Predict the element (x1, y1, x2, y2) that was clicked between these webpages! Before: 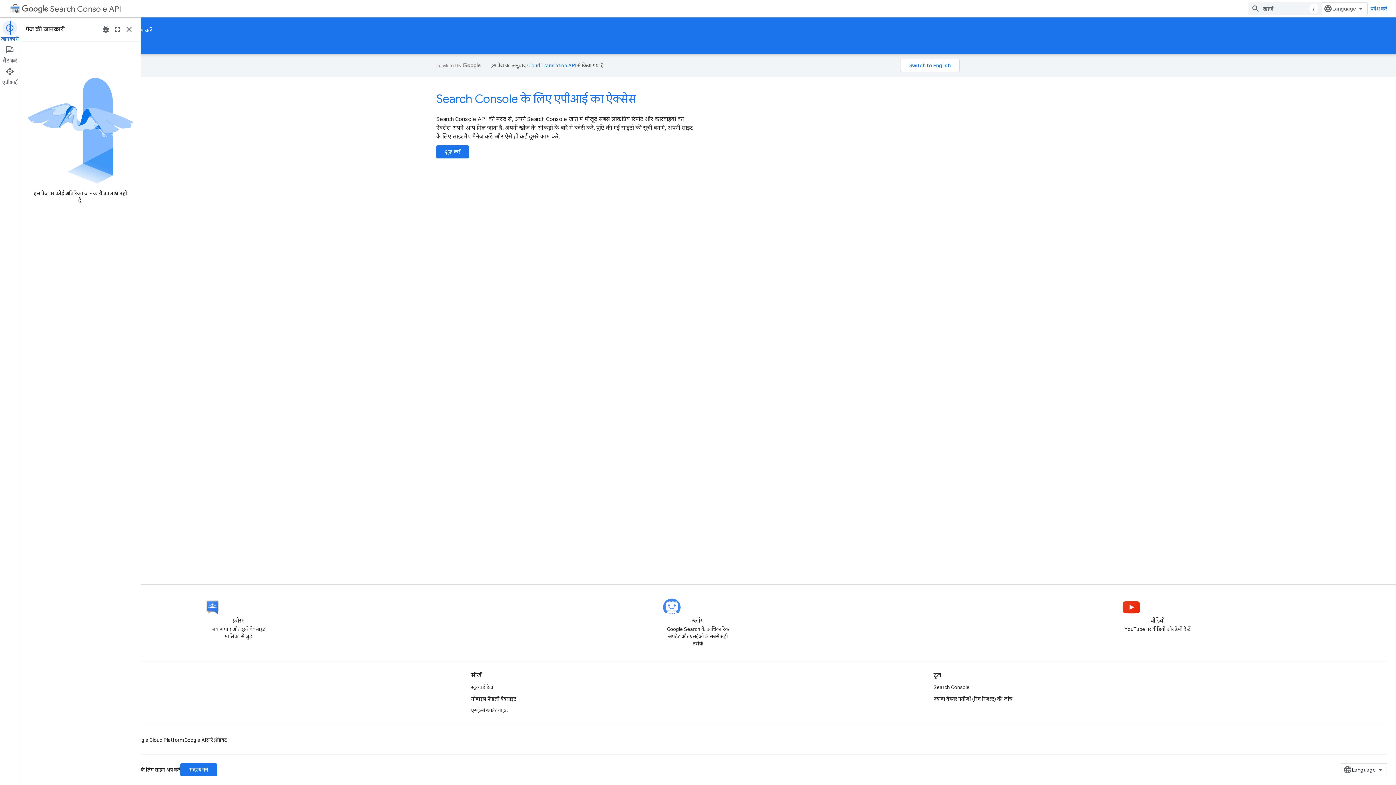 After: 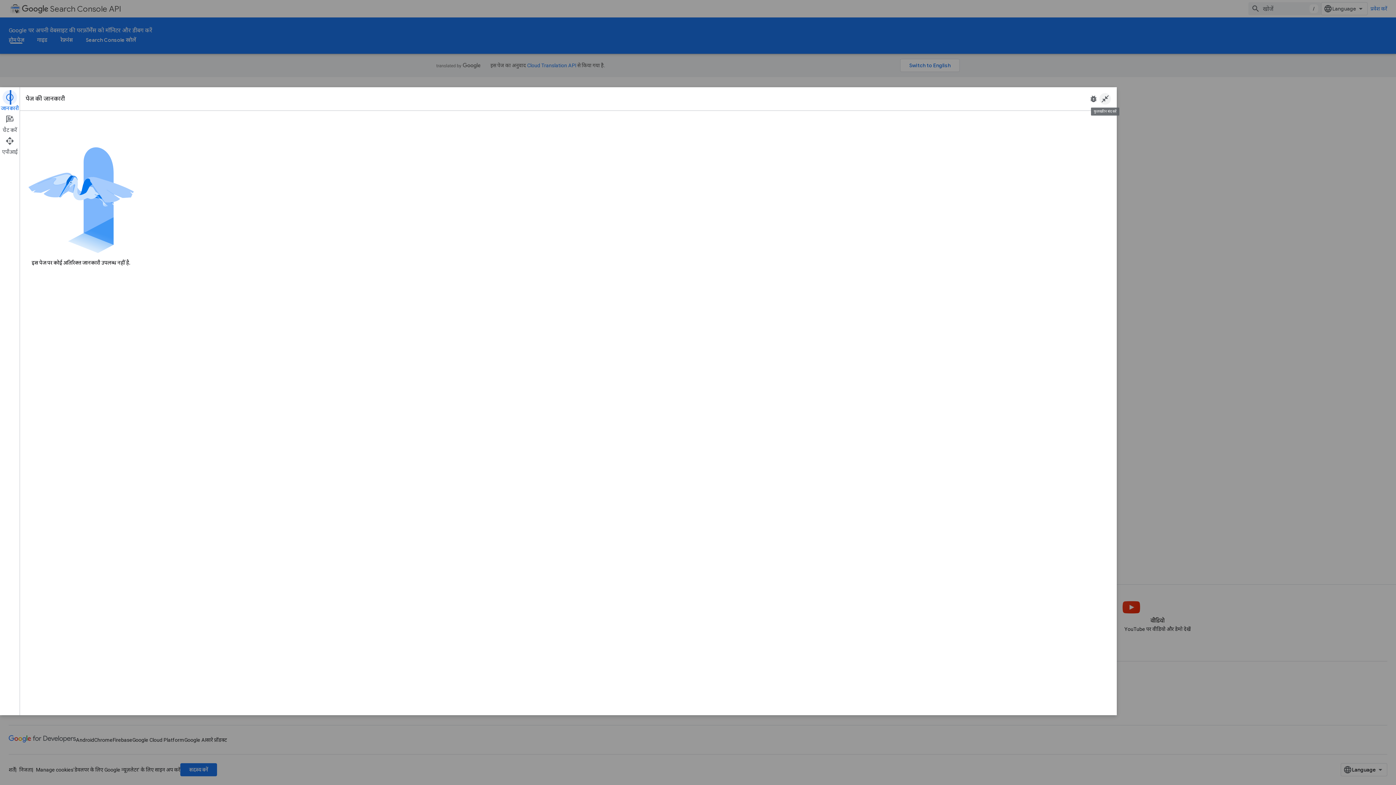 Action: bbox: (111, 23, 123, 35) label: फ़ुलस्क्रीन करें